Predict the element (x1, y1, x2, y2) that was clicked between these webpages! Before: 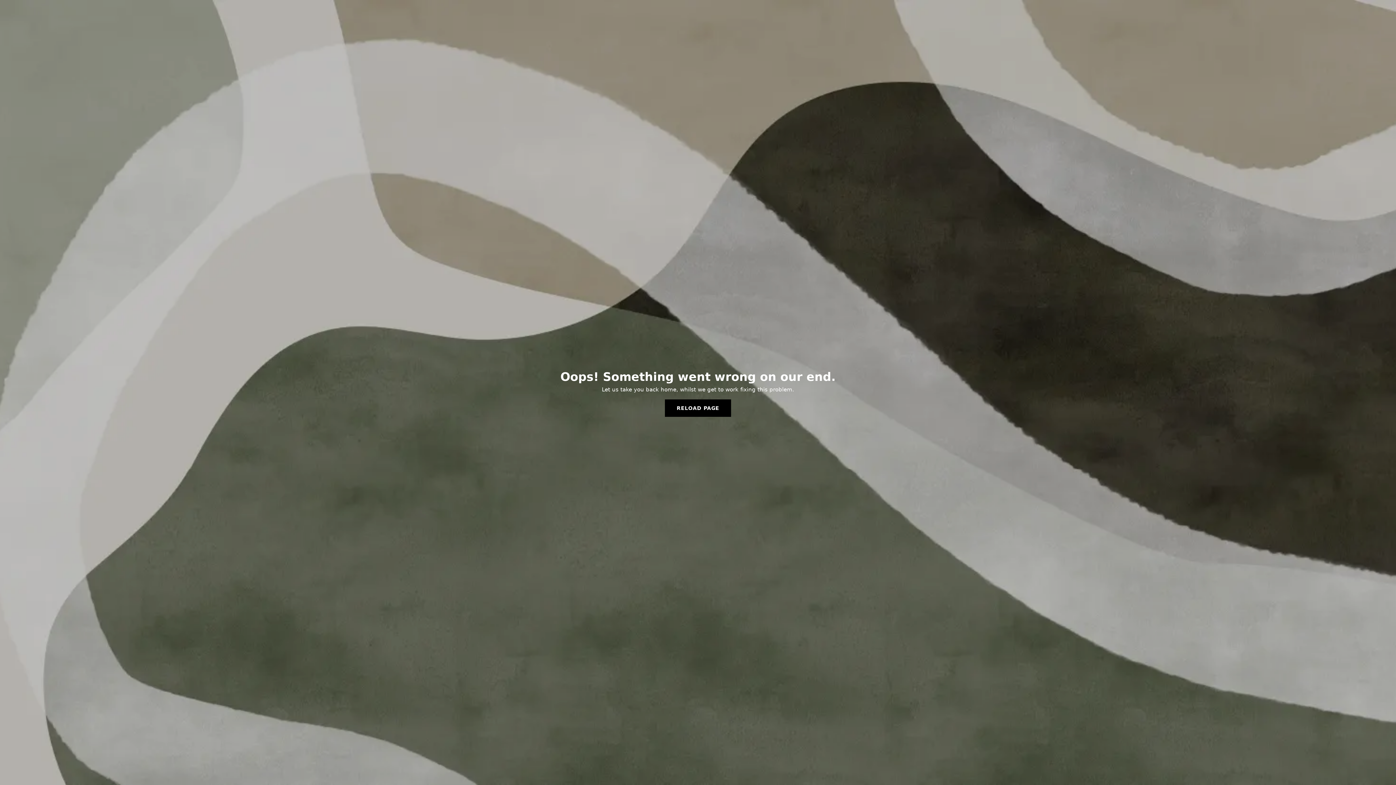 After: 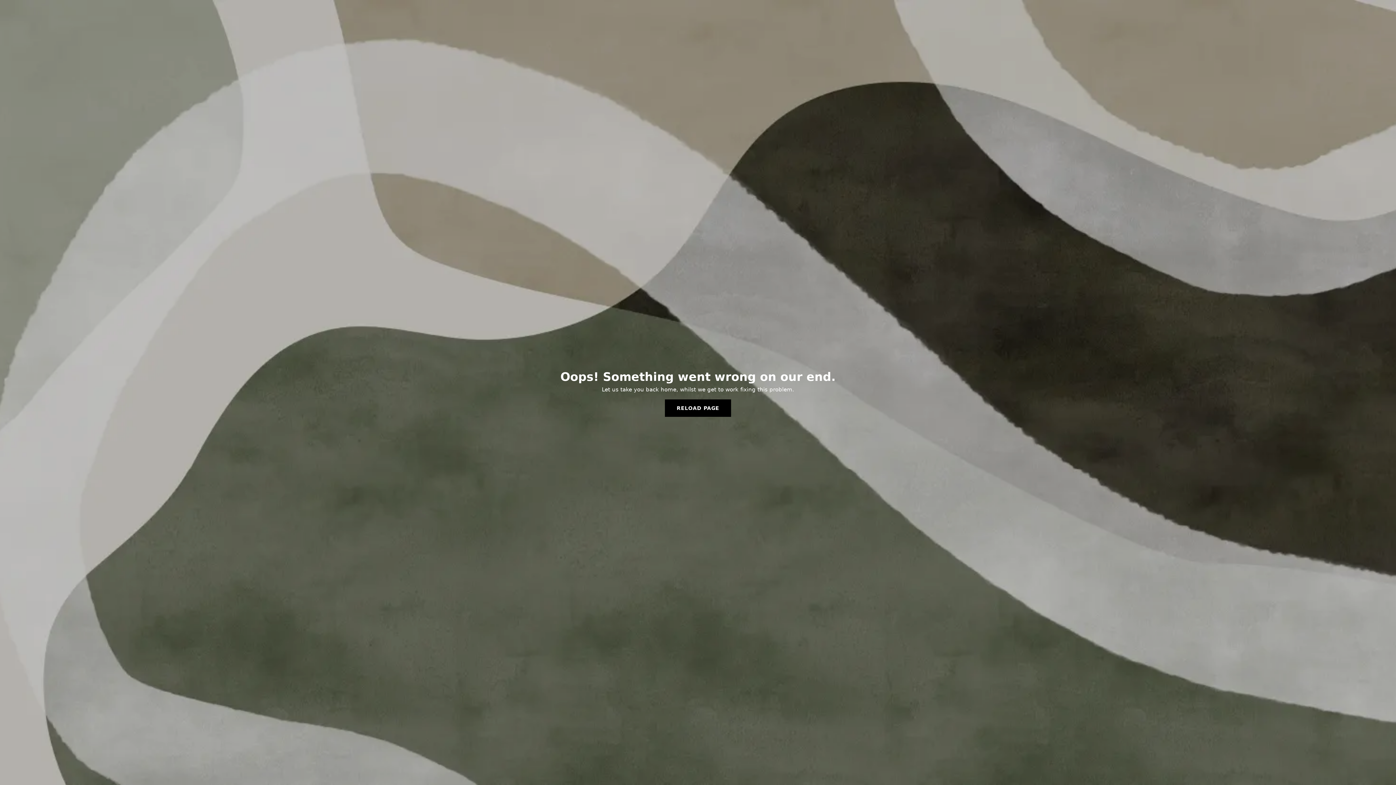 Action: label: RELOAD PAGE bbox: (665, 399, 731, 417)